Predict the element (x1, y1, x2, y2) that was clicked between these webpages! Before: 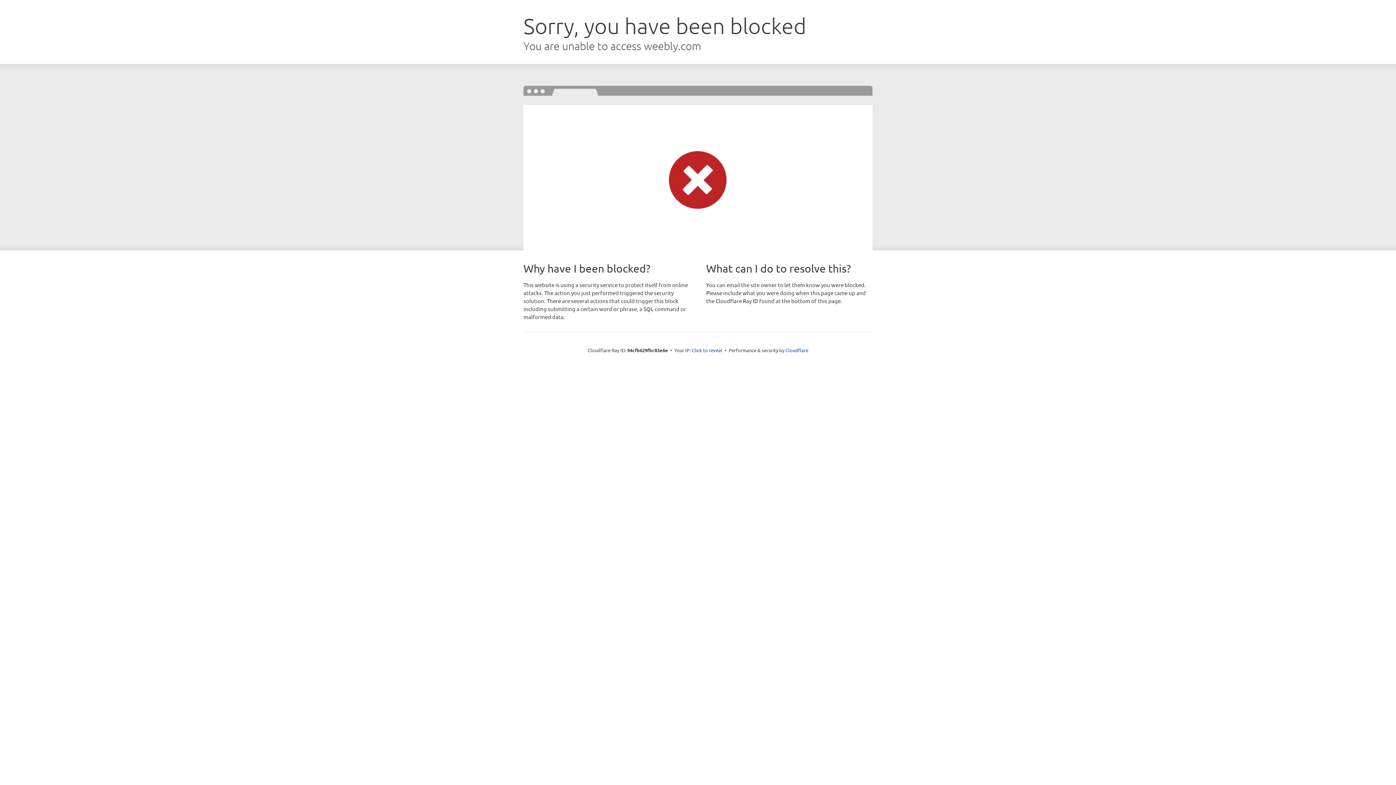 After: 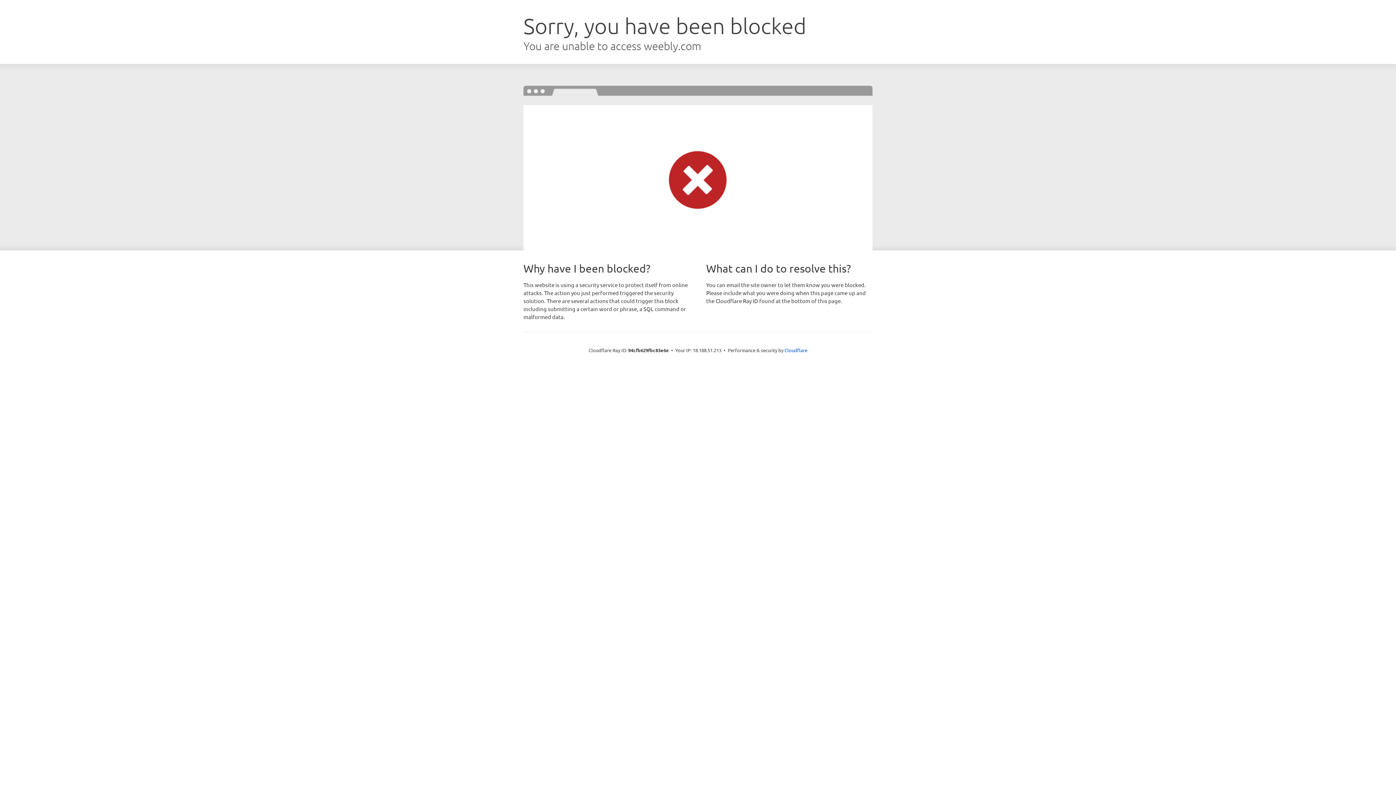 Action: bbox: (692, 346, 722, 353) label: Click to reveal